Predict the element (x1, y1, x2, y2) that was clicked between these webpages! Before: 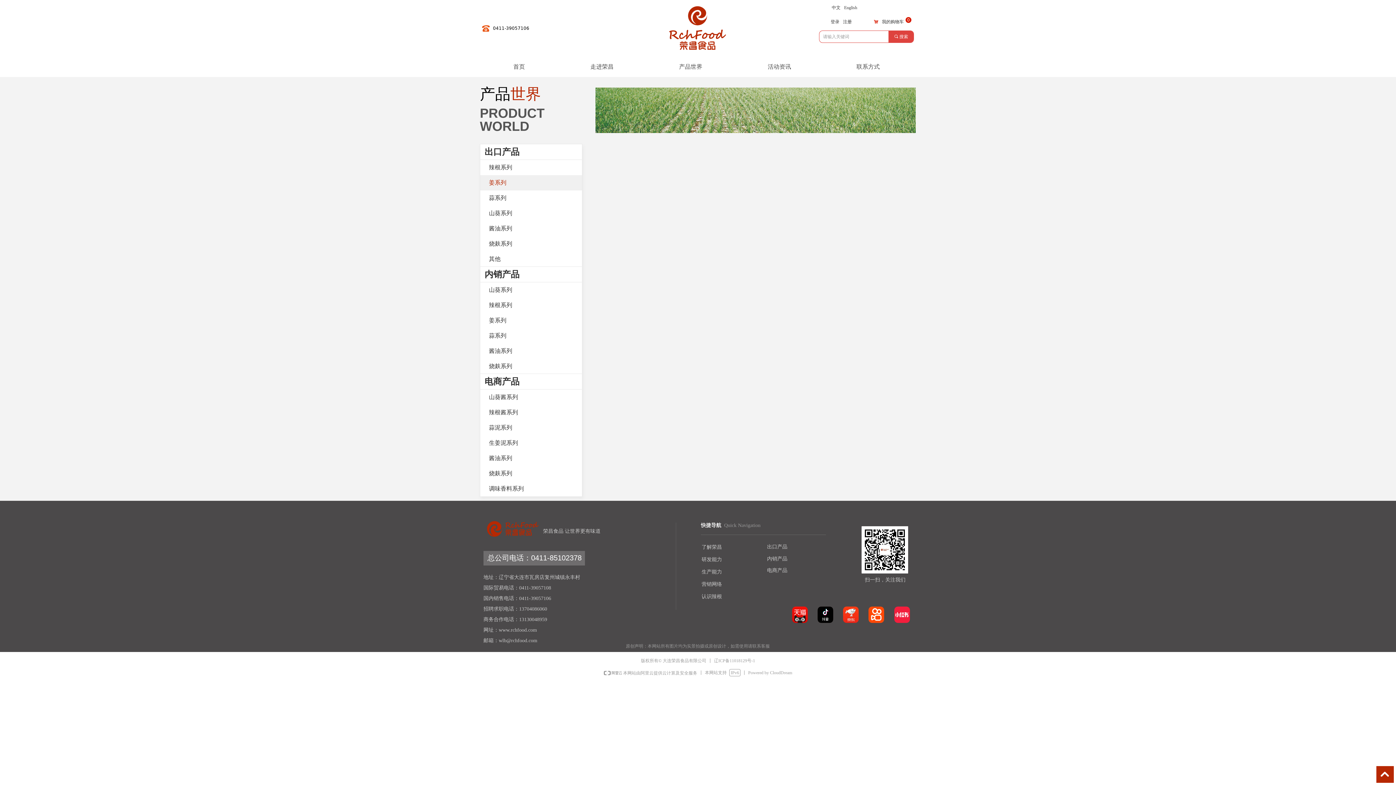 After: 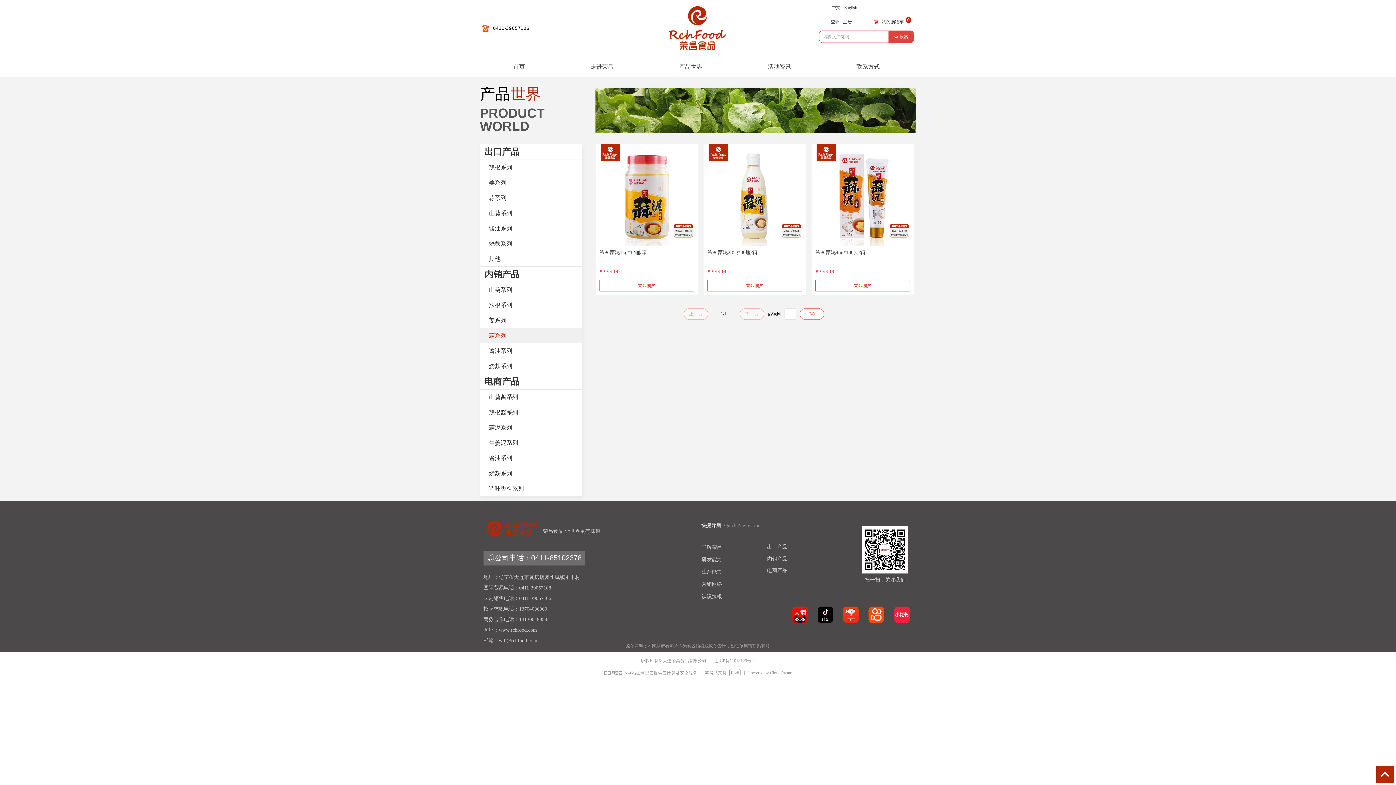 Action: label: 蒜系列 bbox: (480, 328, 582, 343)